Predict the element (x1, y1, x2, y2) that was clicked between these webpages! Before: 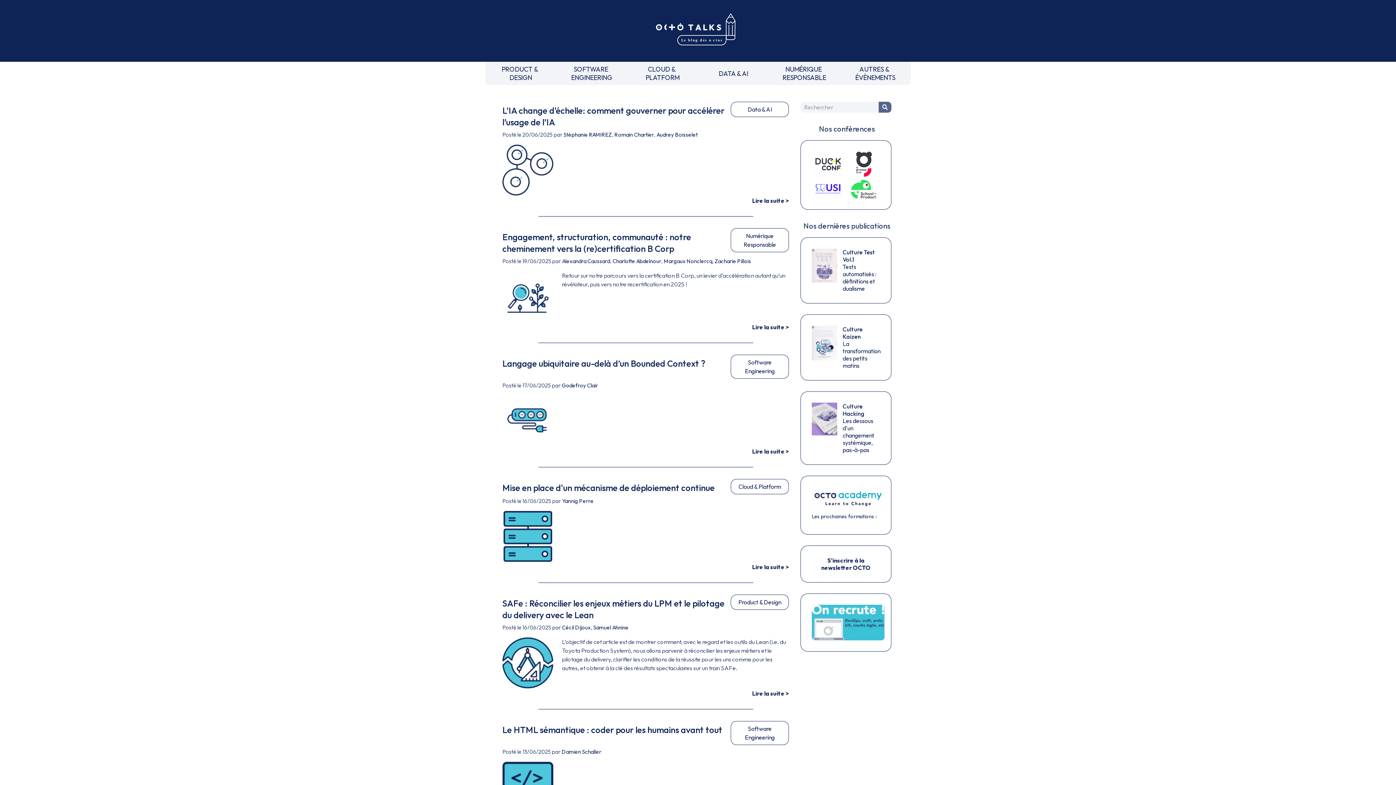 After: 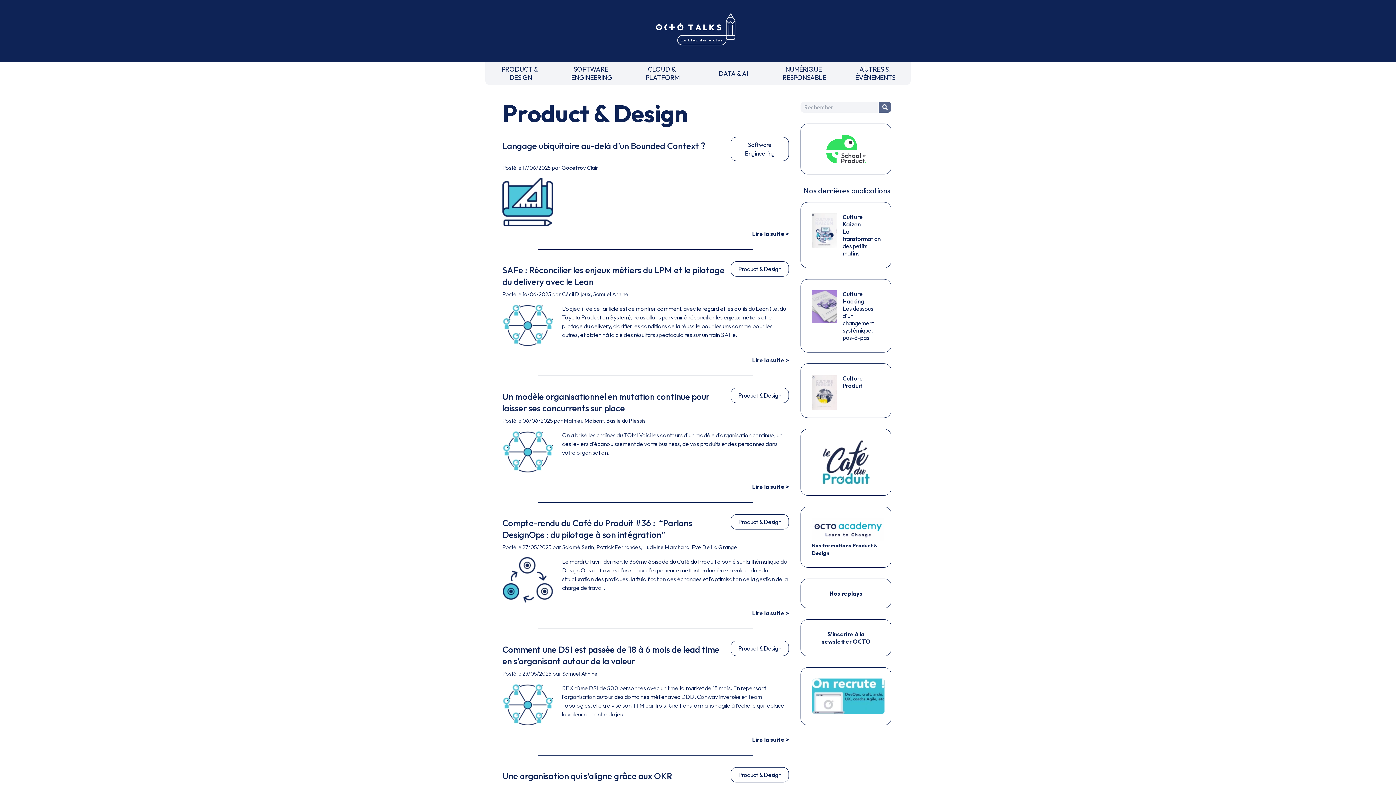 Action: label: PRODUCT & 
DESIGN bbox: (491, 64, 550, 82)